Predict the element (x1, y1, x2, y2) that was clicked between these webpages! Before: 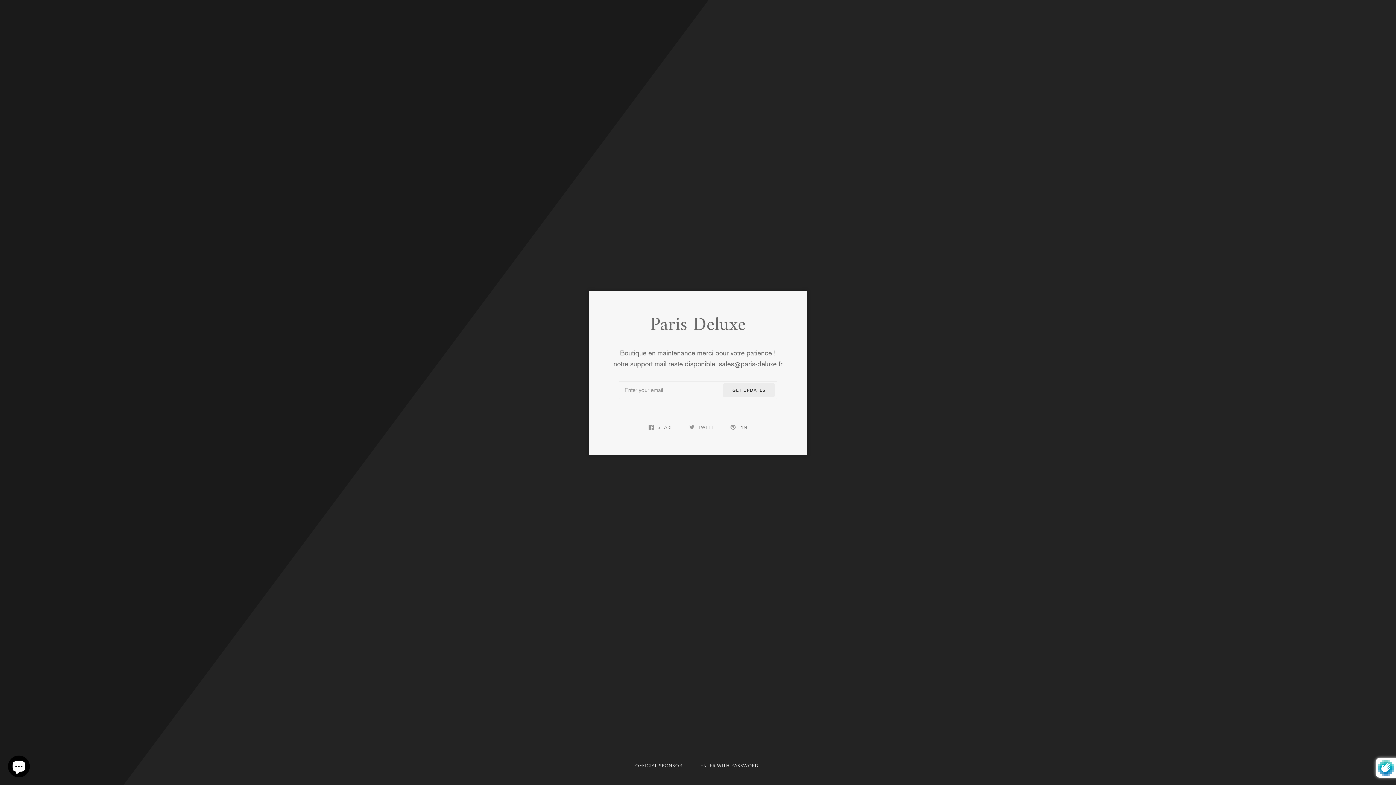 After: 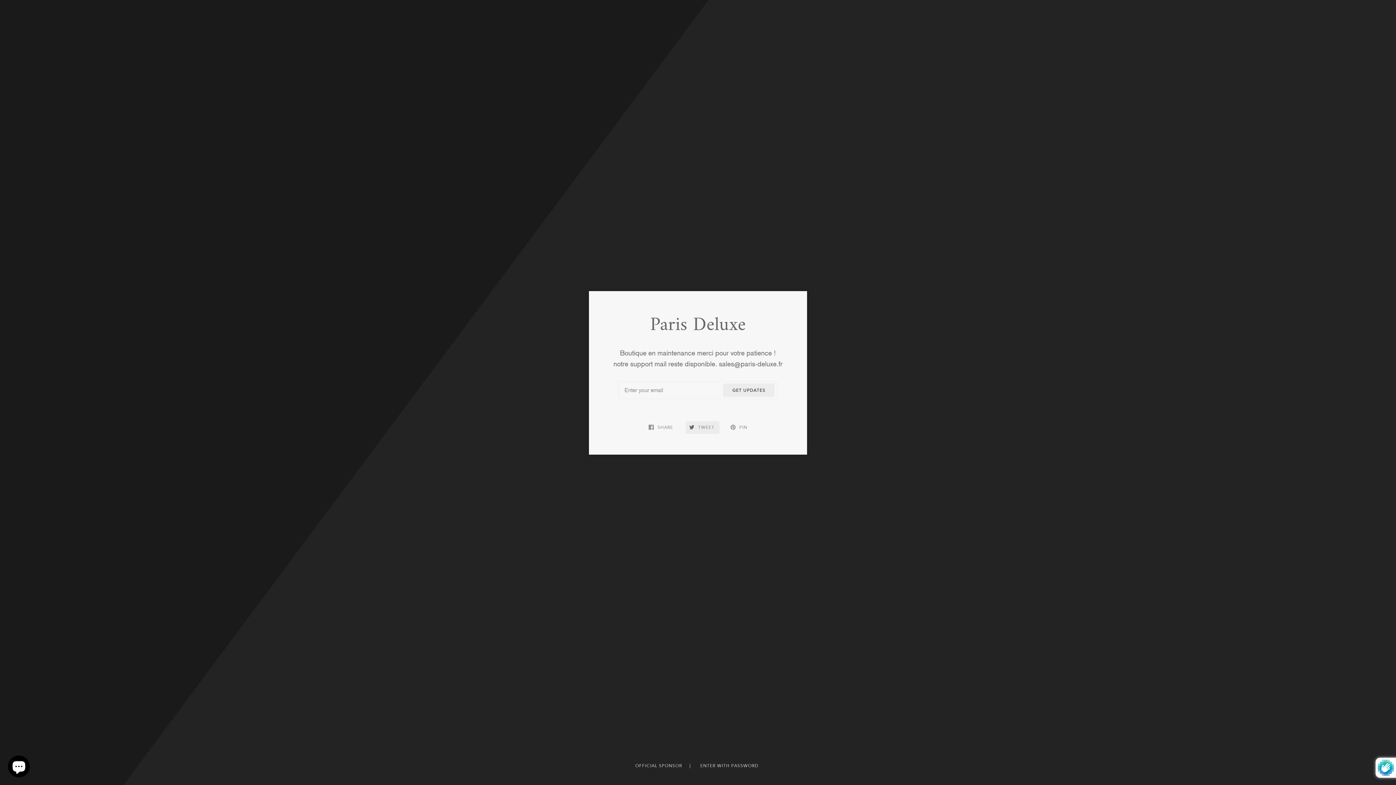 Action: bbox: (685, 421, 719, 434) label:  TWEET 